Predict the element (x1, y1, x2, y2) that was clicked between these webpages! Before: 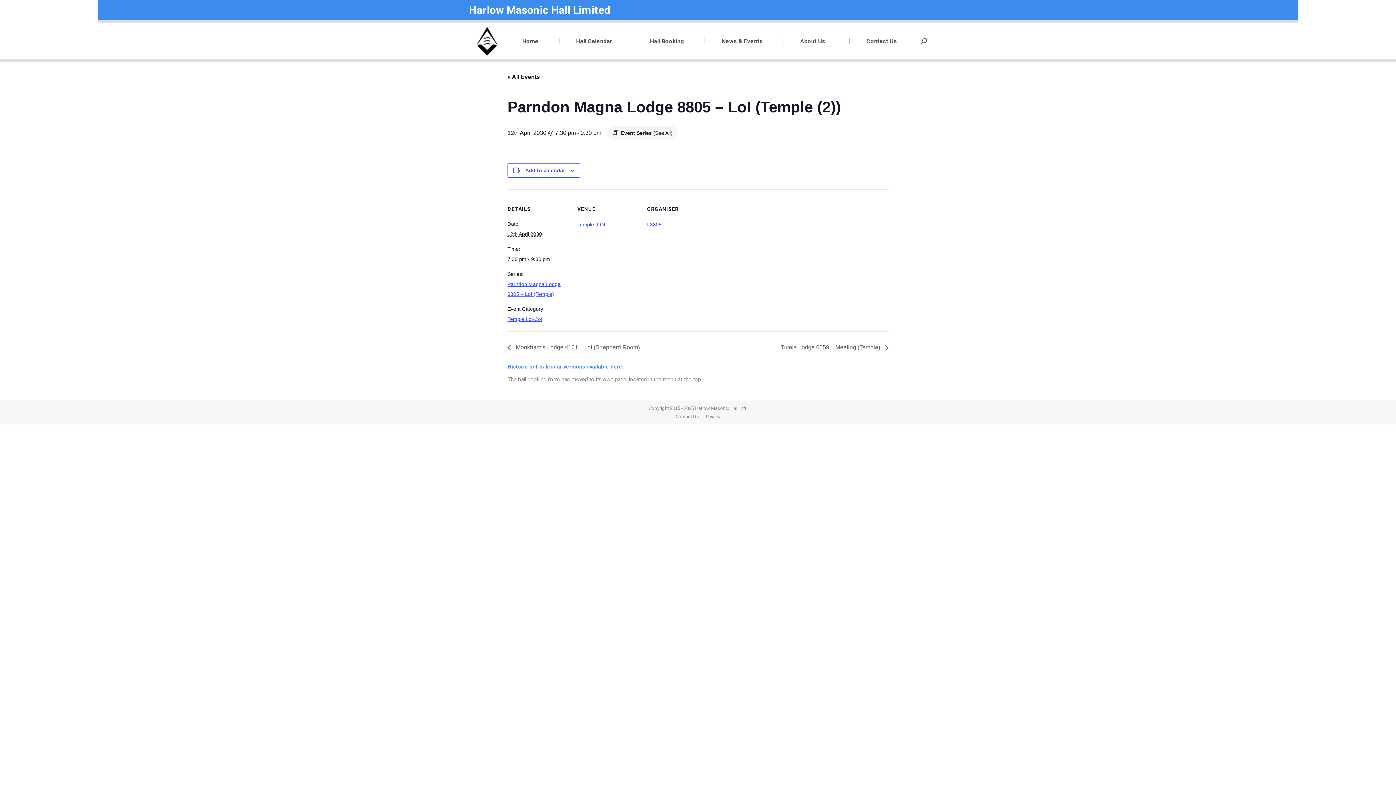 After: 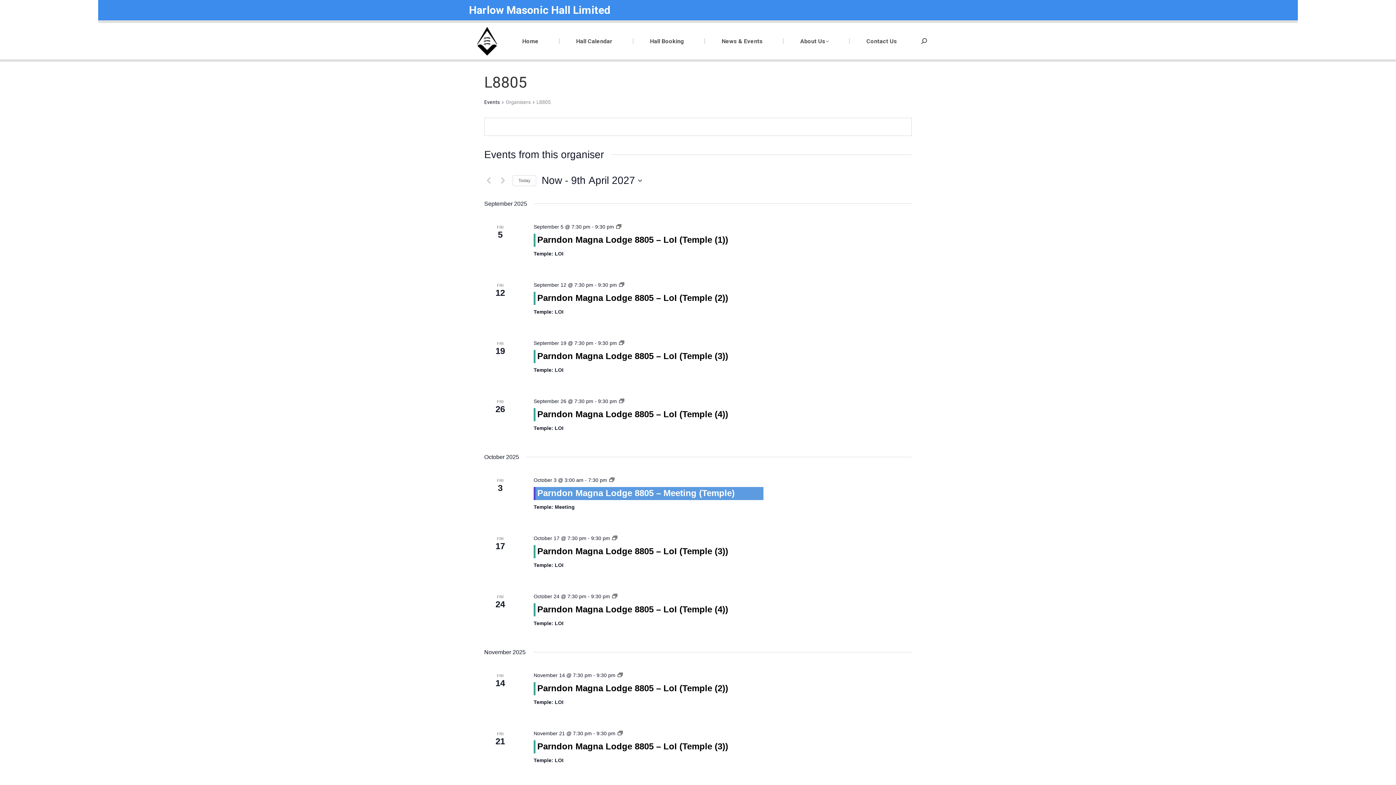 Action: bbox: (647, 221, 661, 227) label: L8805